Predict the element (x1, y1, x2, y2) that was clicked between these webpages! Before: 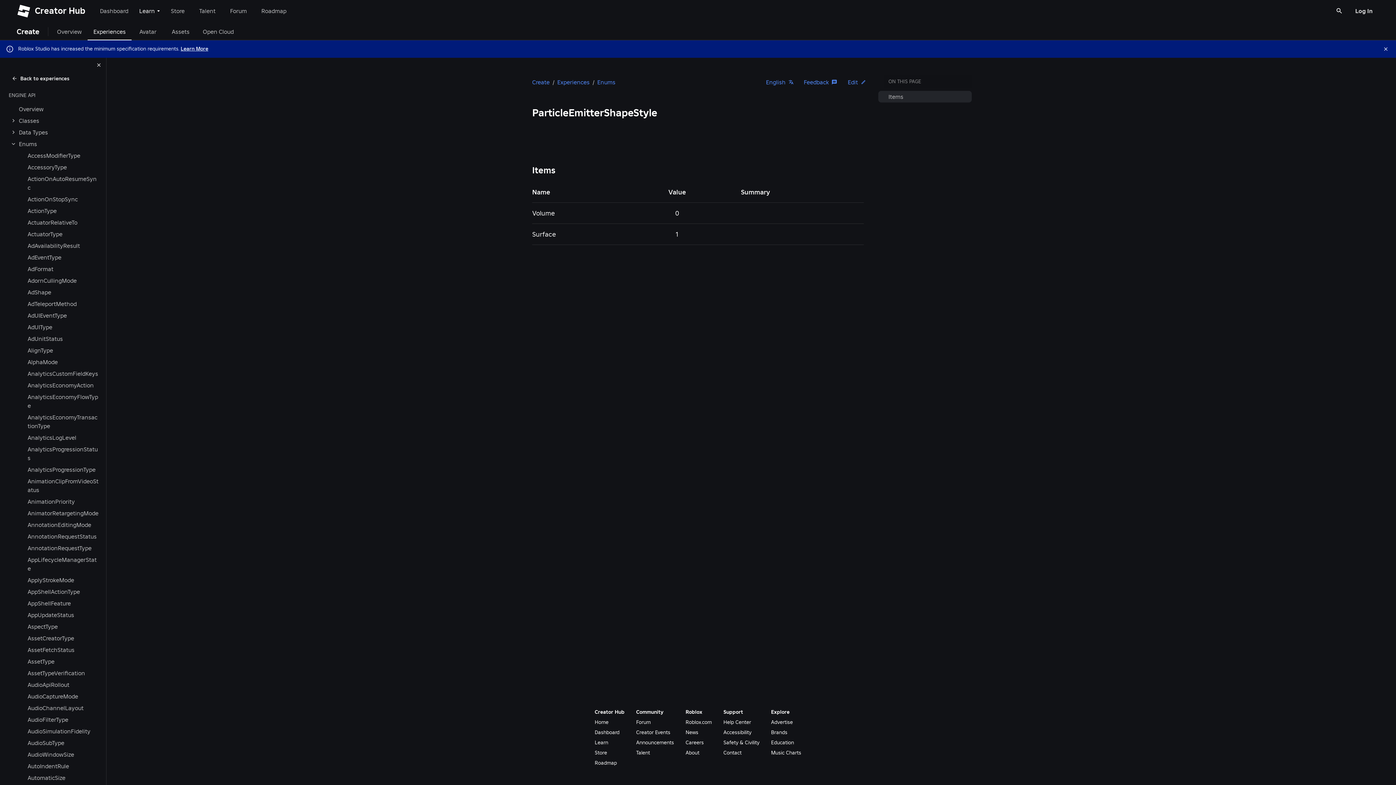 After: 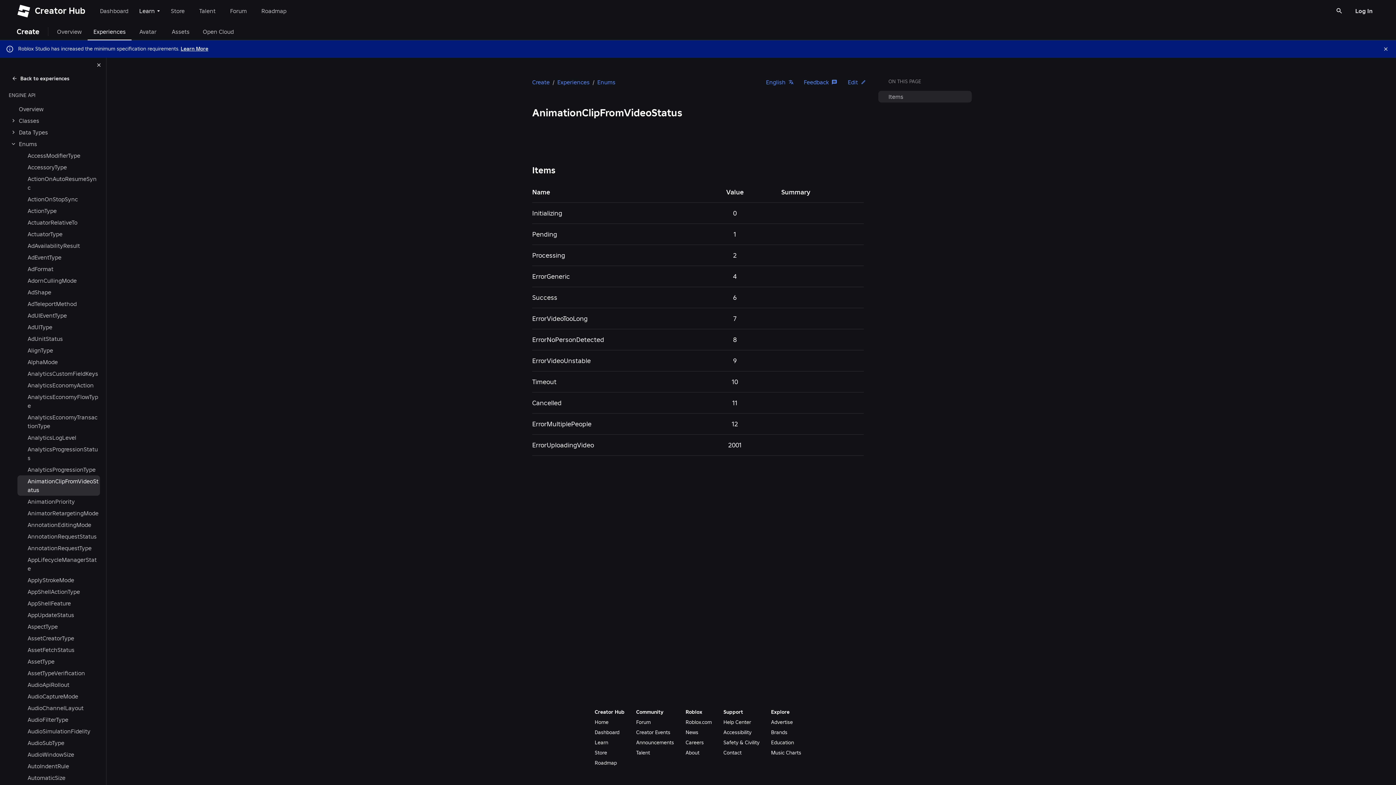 Action: label: AnimationClipFromVideoStatus bbox: (26, 475, 100, 496)